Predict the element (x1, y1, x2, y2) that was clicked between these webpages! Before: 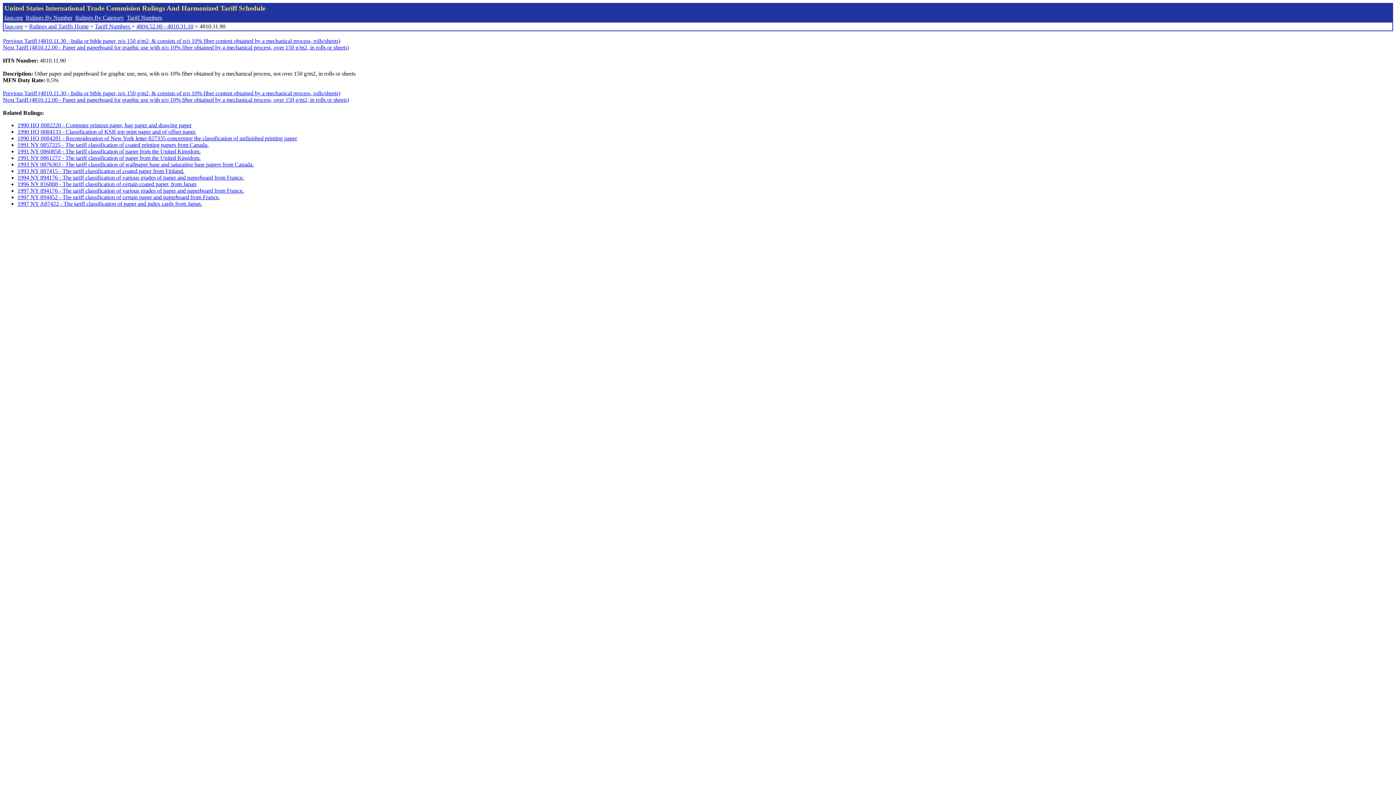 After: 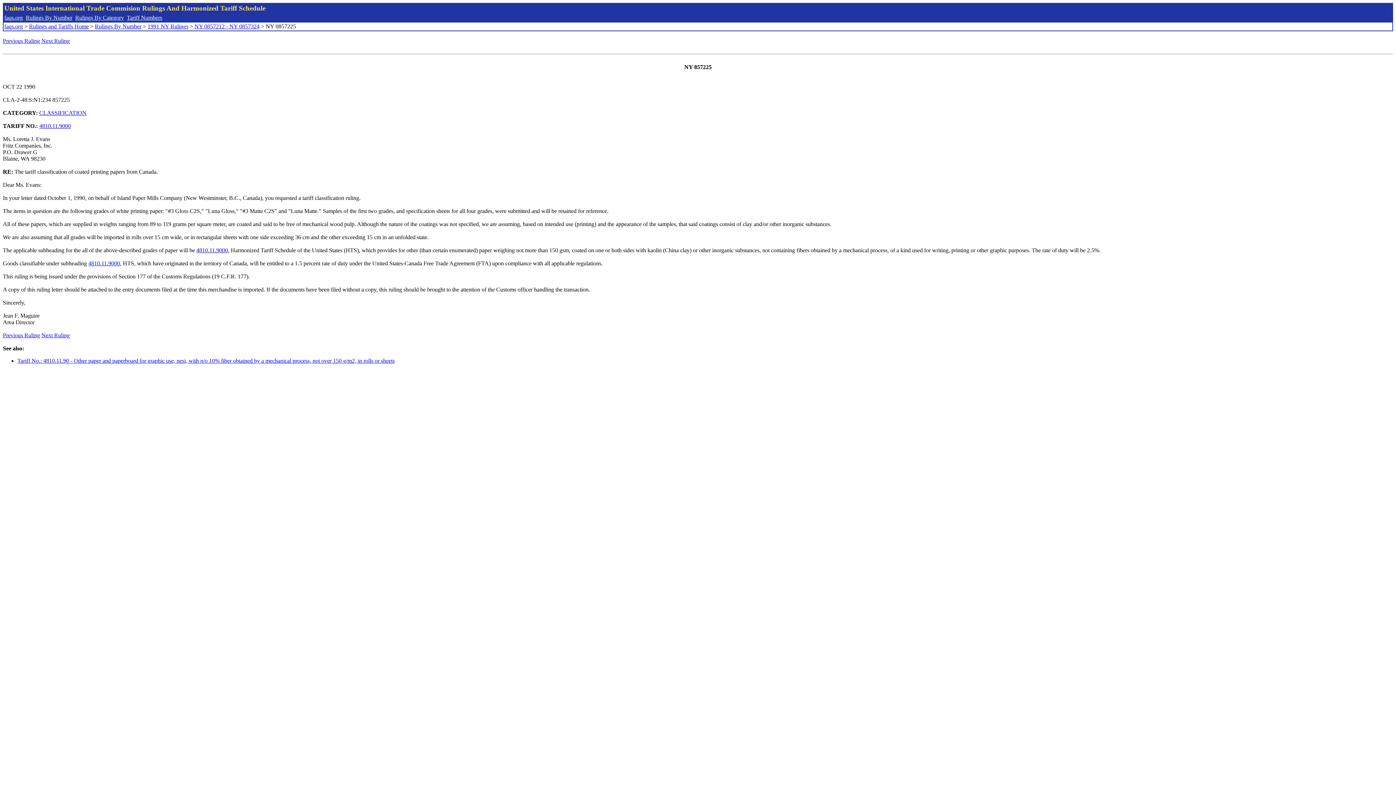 Action: bbox: (17, 141, 208, 148) label: 1991 NY 0857225 - The tariff classification of coated printing papers from Canada.